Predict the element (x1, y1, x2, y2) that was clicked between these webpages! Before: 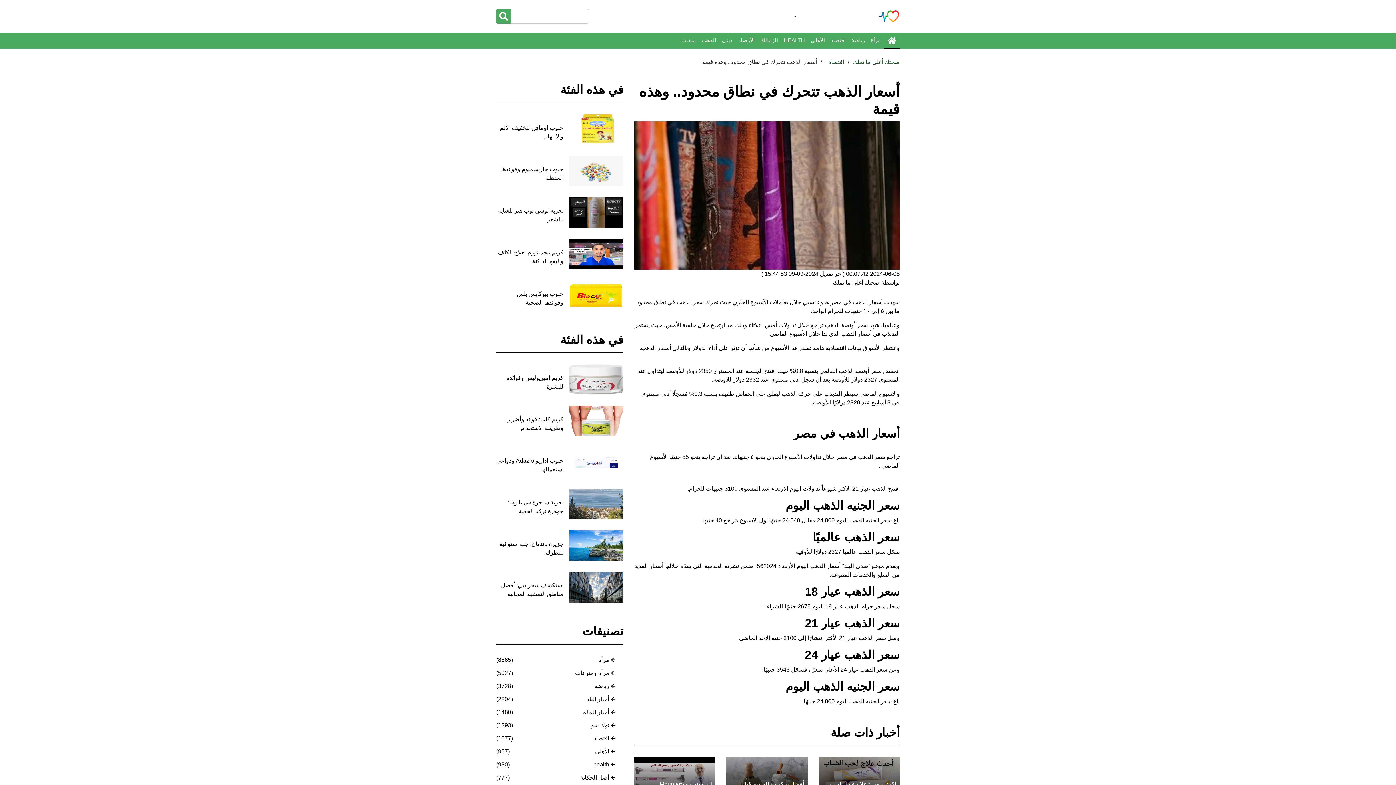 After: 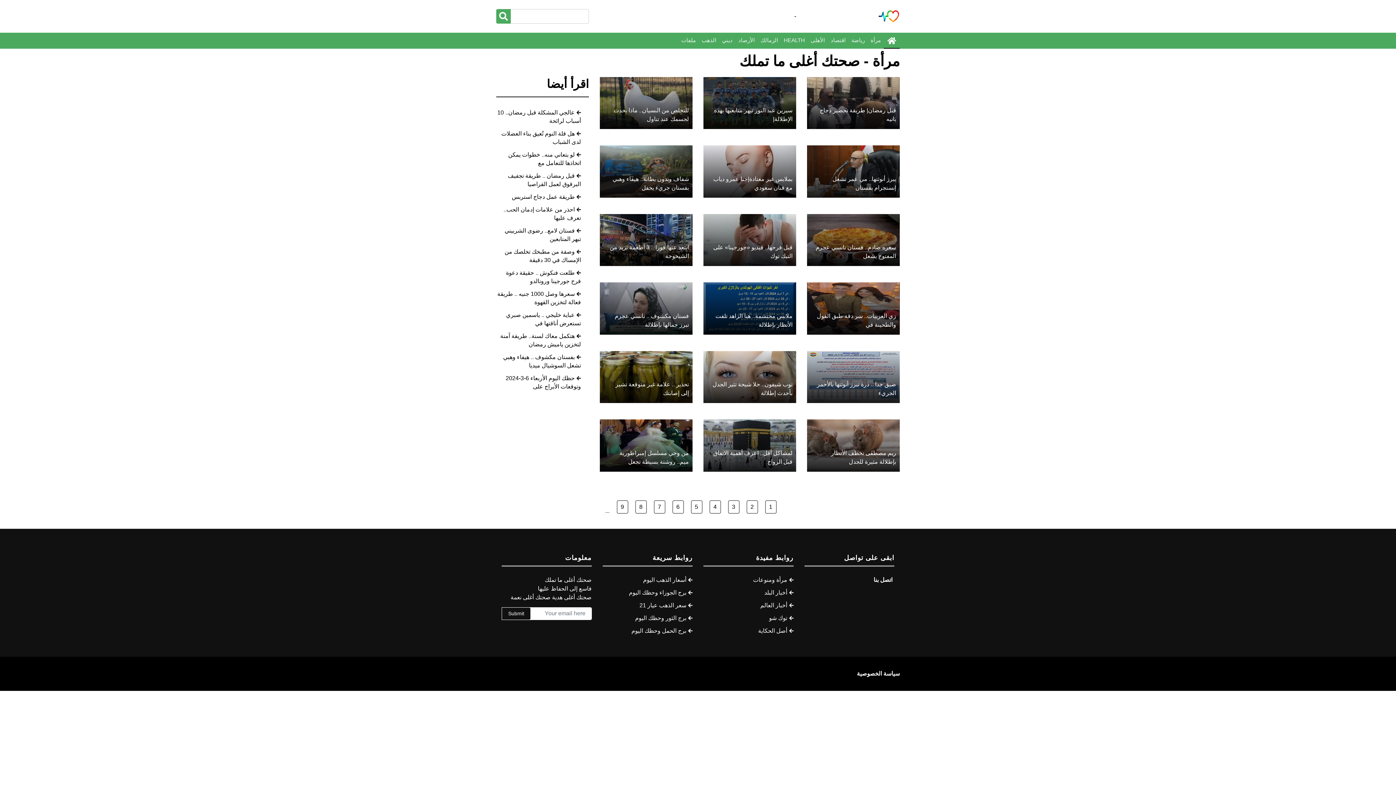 Action: bbox: (598, 656, 609, 664) label: مرأة